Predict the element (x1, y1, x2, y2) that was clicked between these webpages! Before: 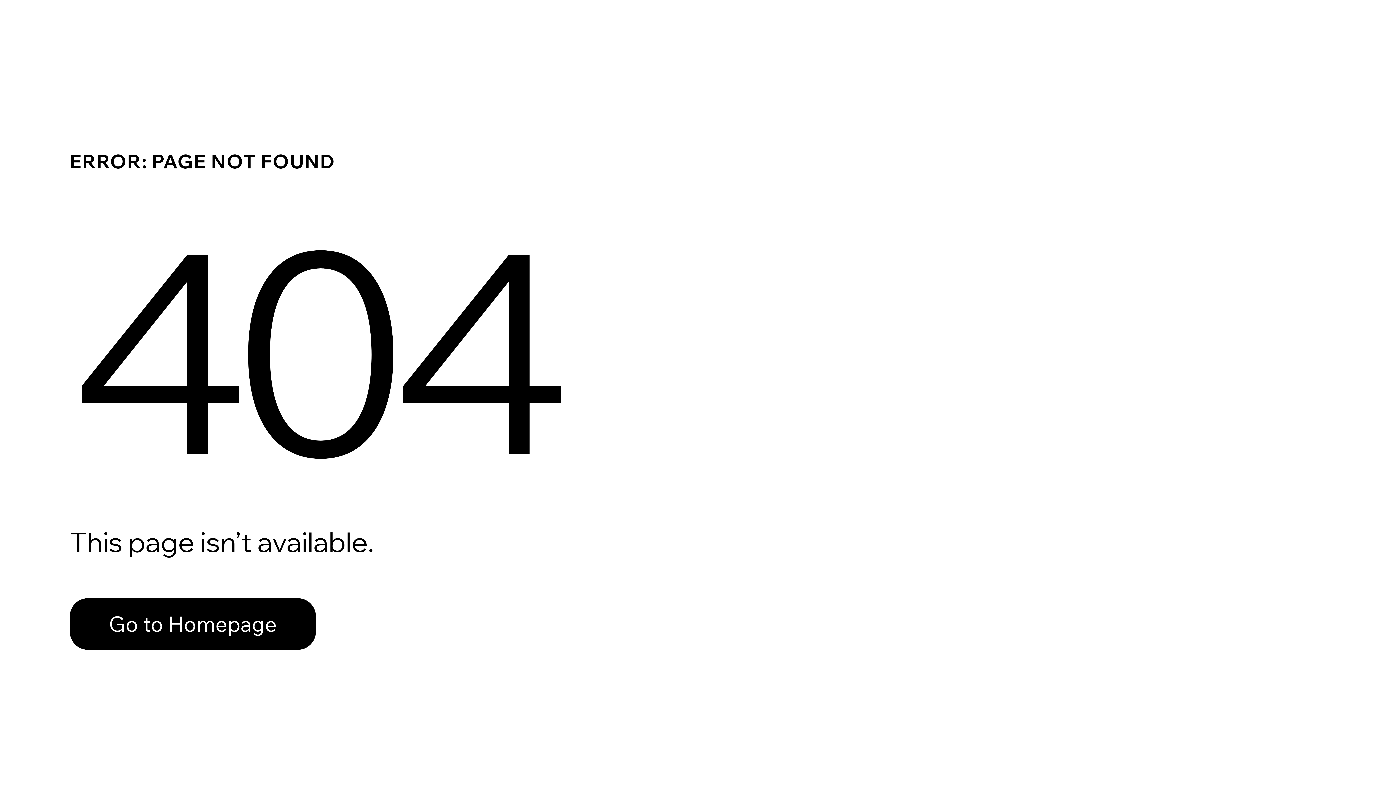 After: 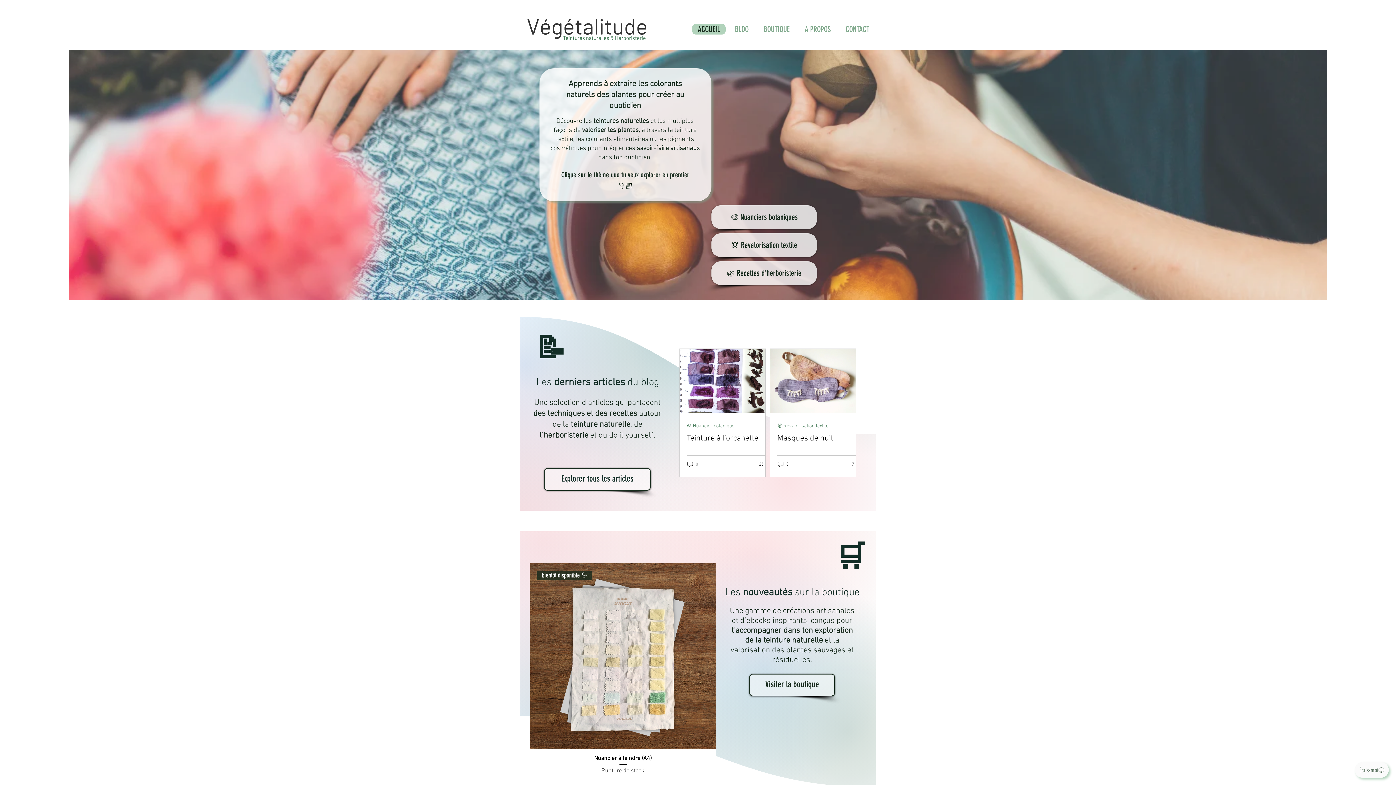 Action: bbox: (69, 598, 316, 650) label: Go to Homepage